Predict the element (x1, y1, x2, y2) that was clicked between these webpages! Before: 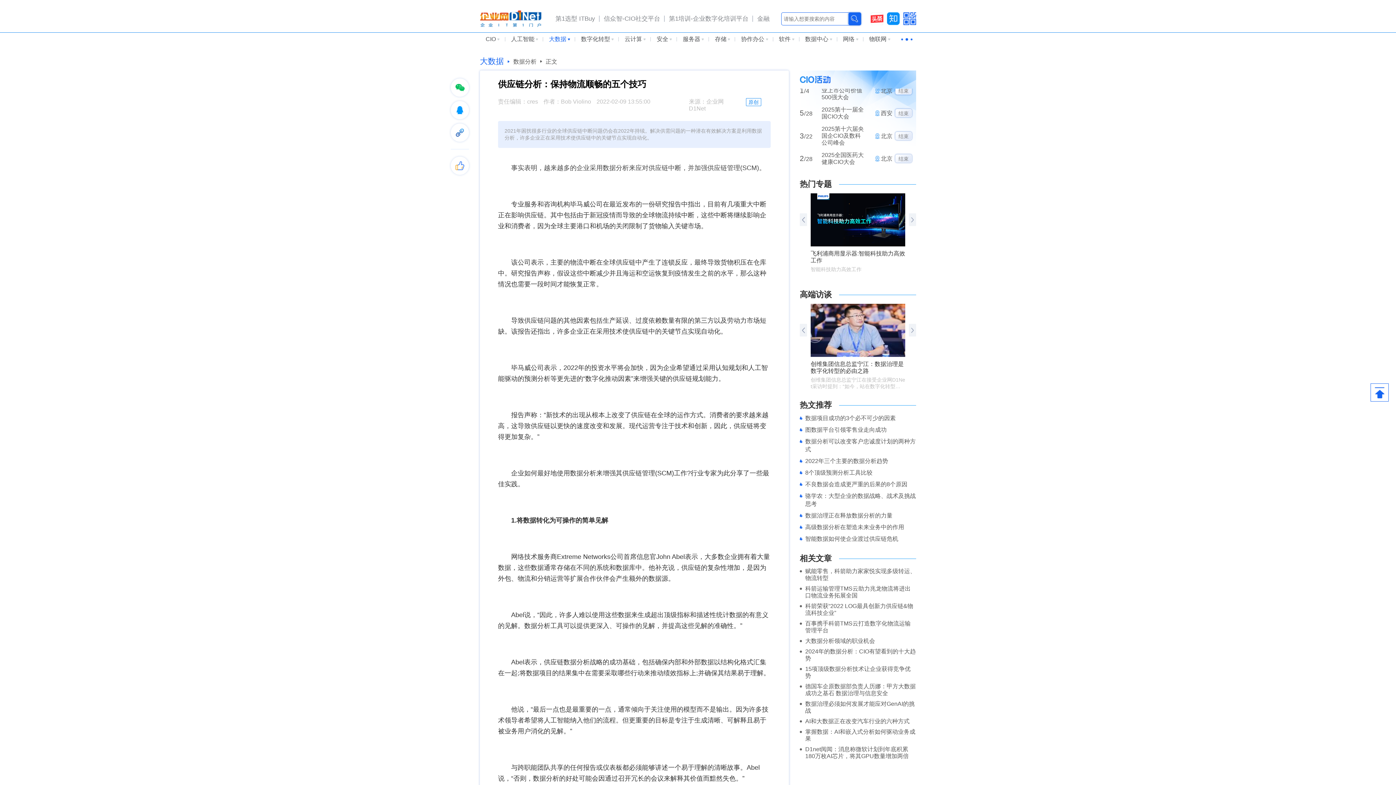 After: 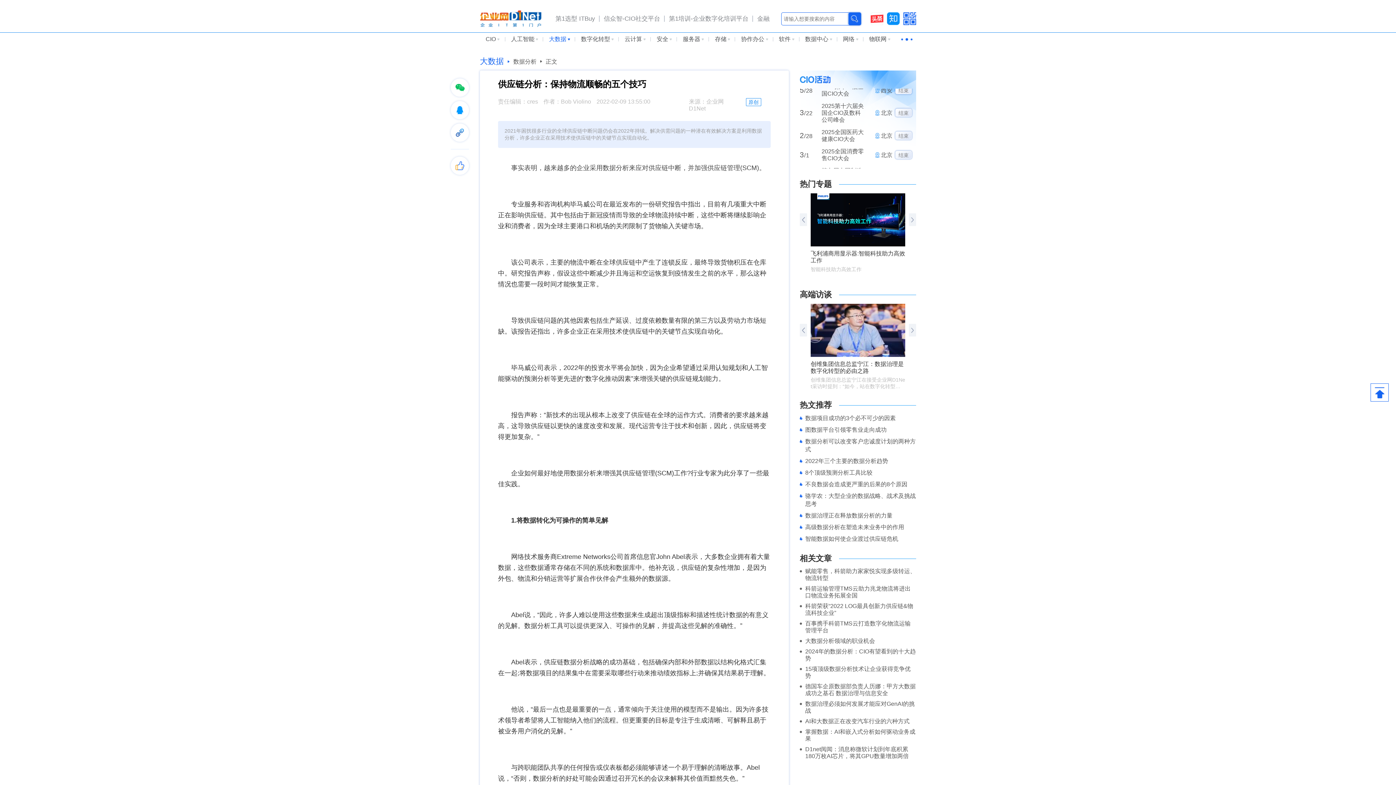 Action: label: 2025第十一届全国CIO大会 bbox: (818, 140, 868, 153)